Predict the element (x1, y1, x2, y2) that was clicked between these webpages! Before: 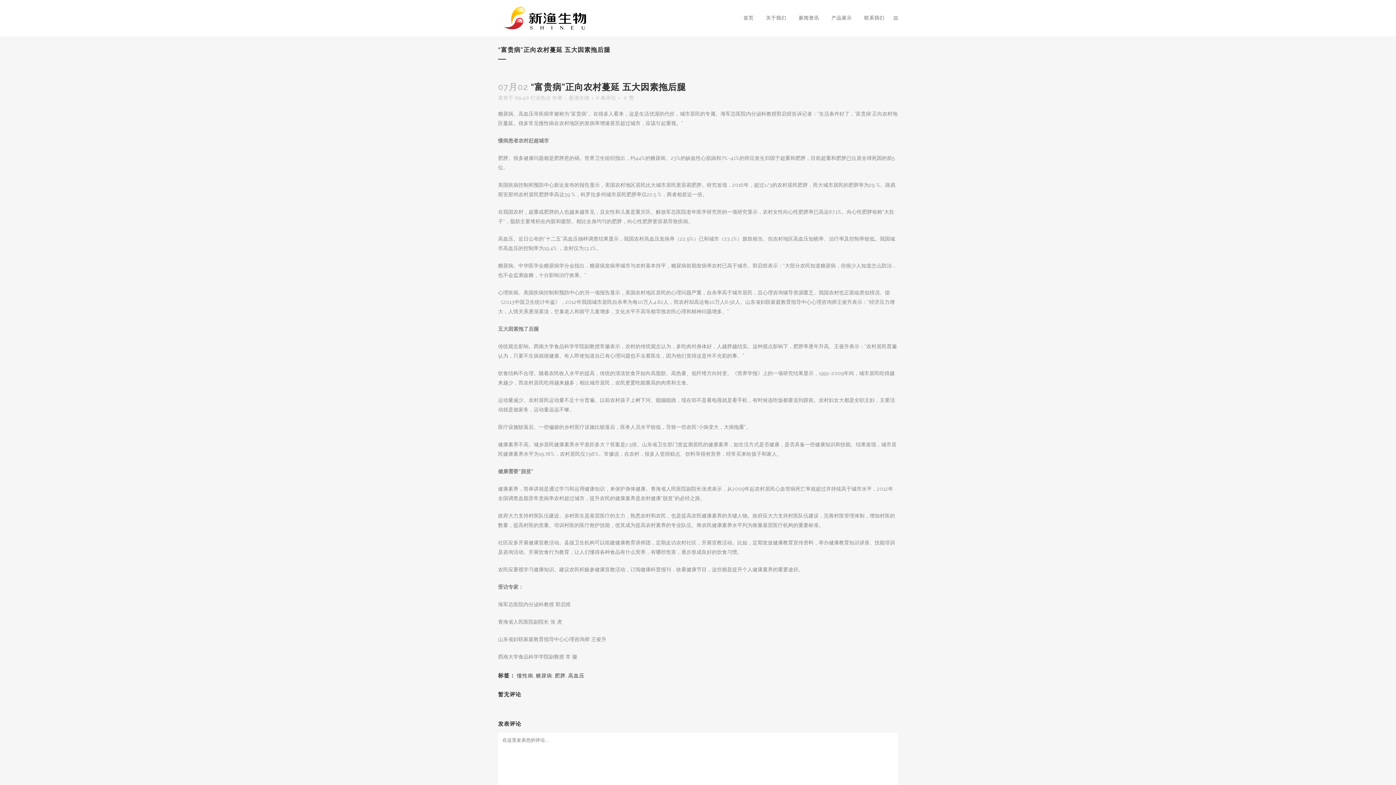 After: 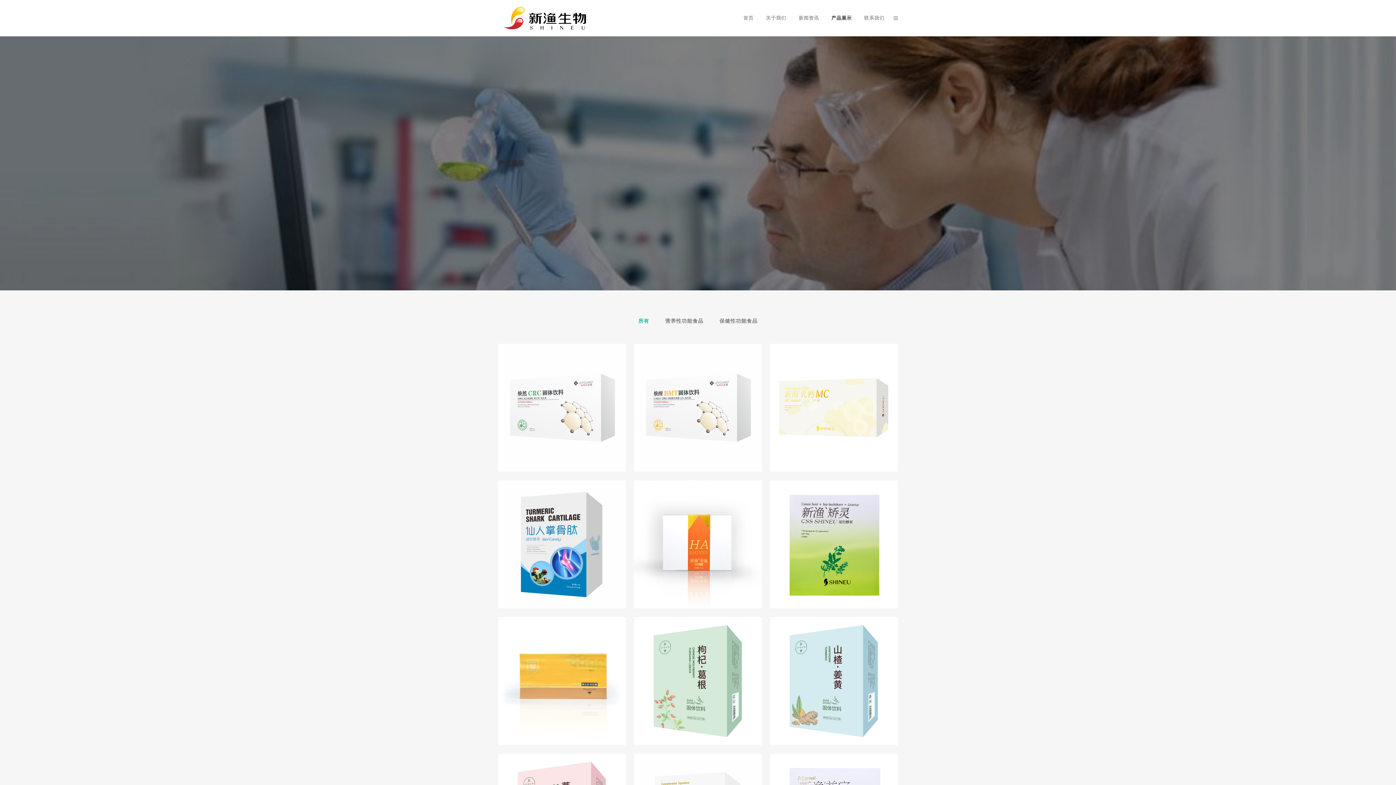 Action: bbox: (825, 0, 858, 36) label: 产品展示